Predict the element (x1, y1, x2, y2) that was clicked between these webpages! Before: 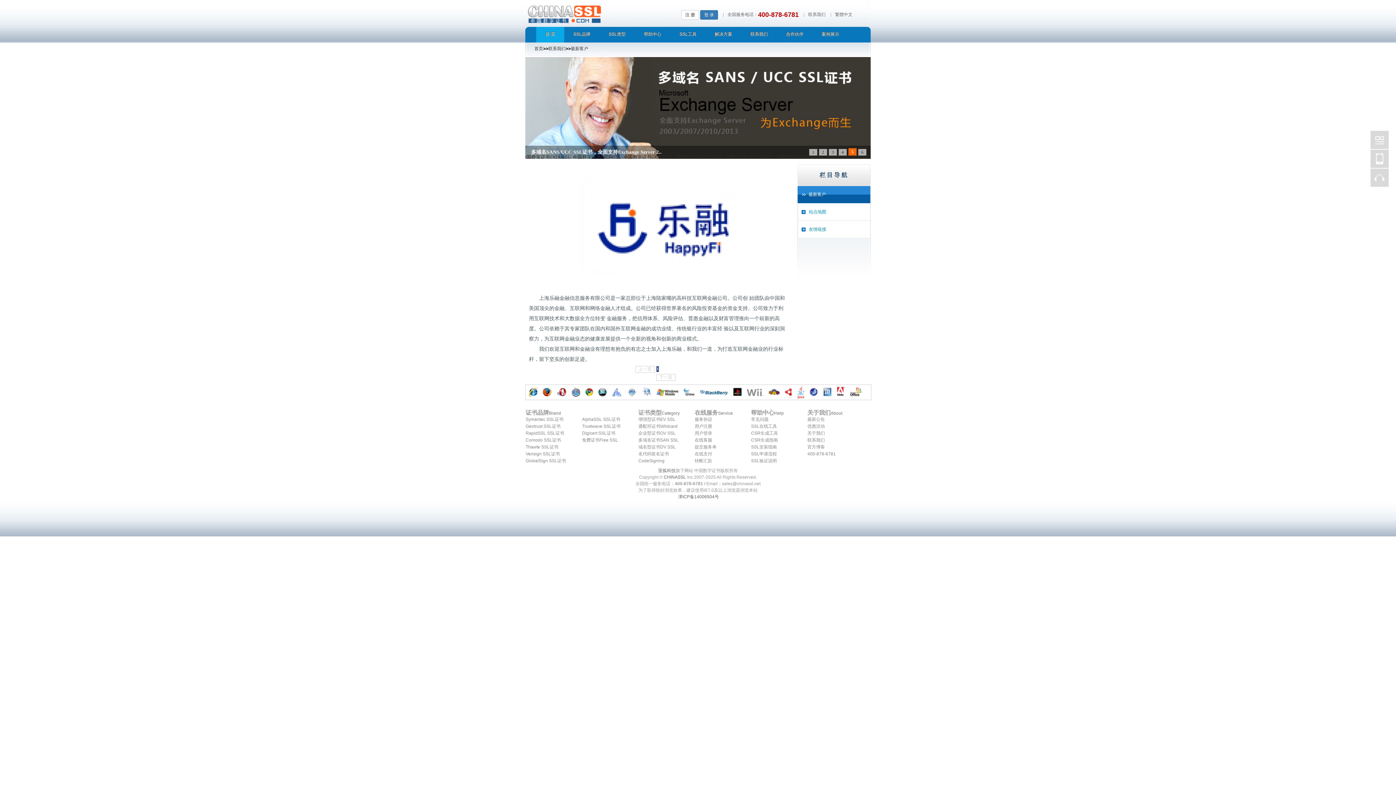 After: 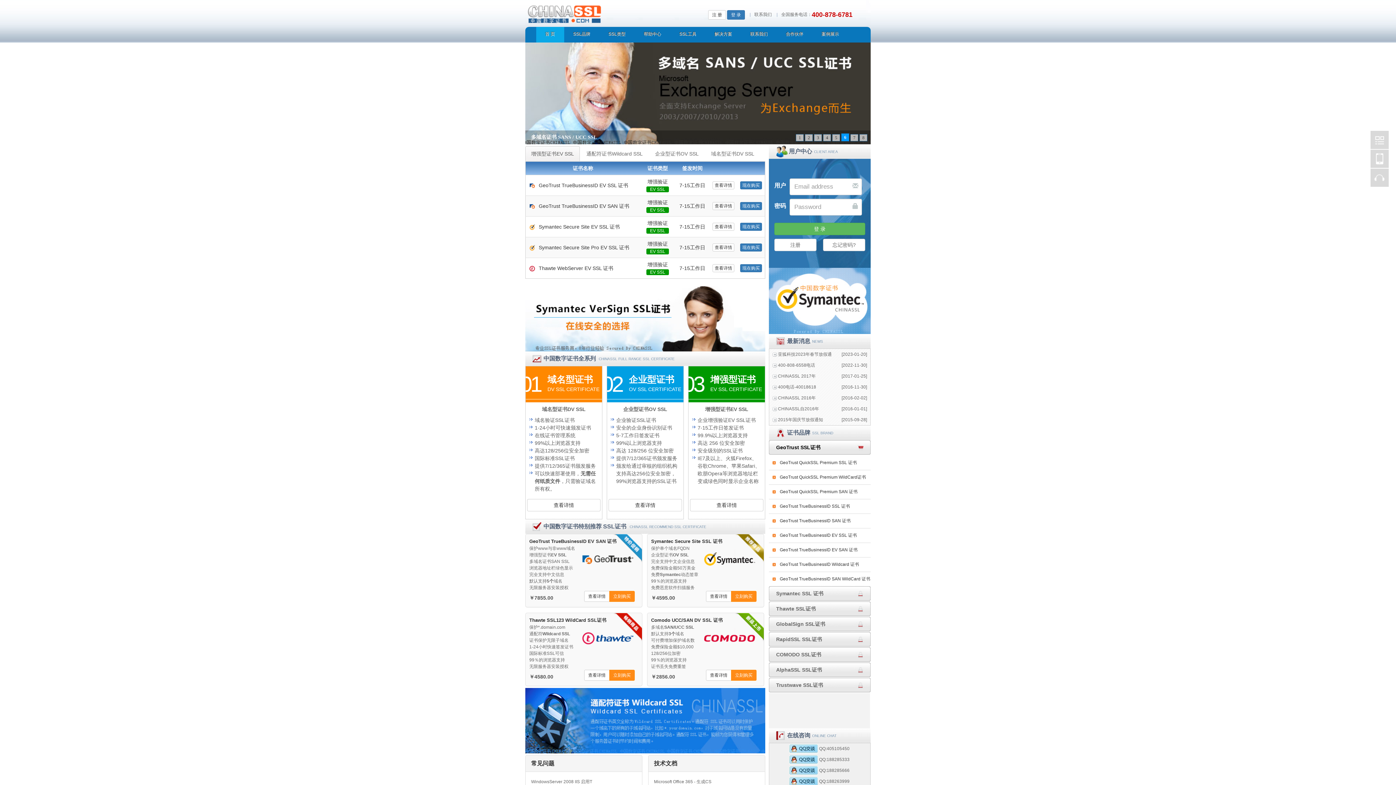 Action: bbox: (664, 474, 686, 480) label: CHINASSL